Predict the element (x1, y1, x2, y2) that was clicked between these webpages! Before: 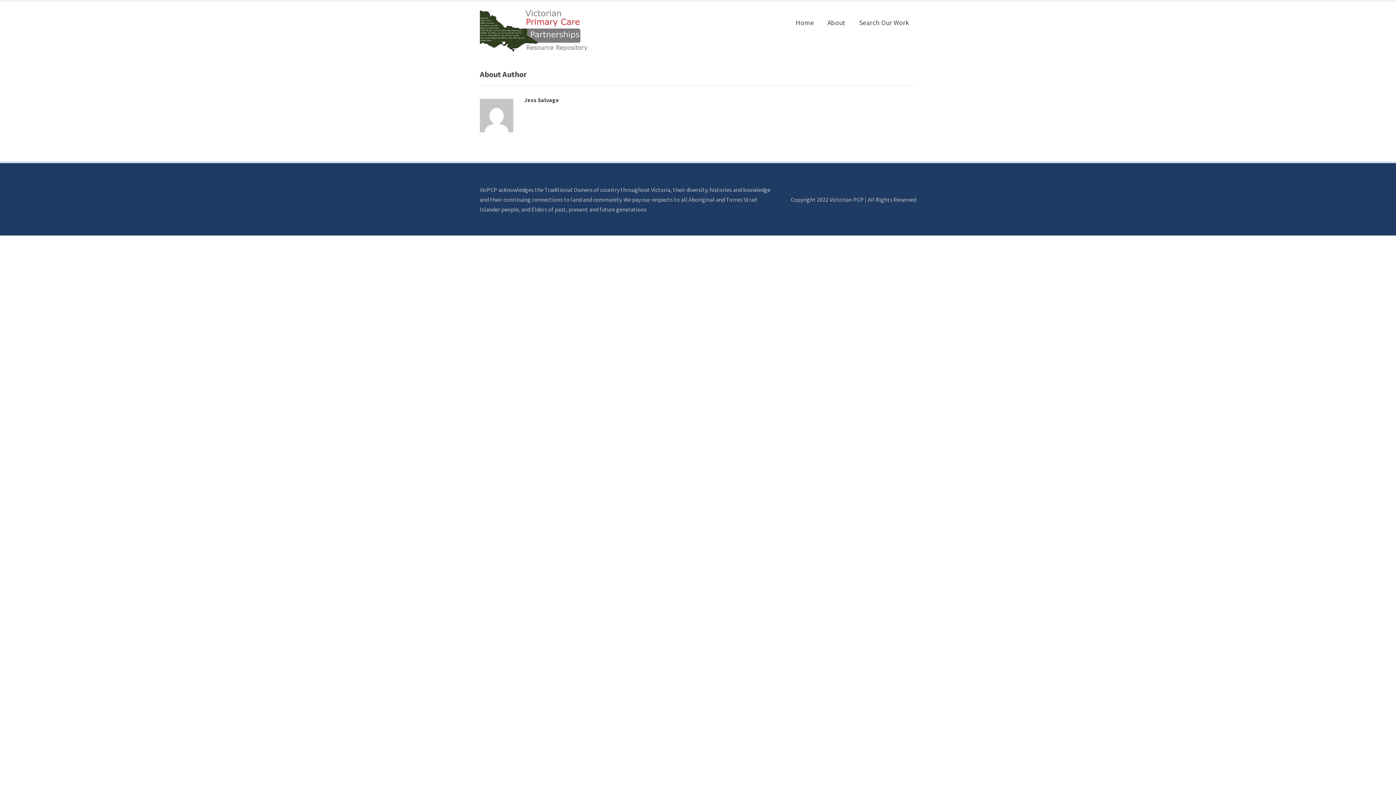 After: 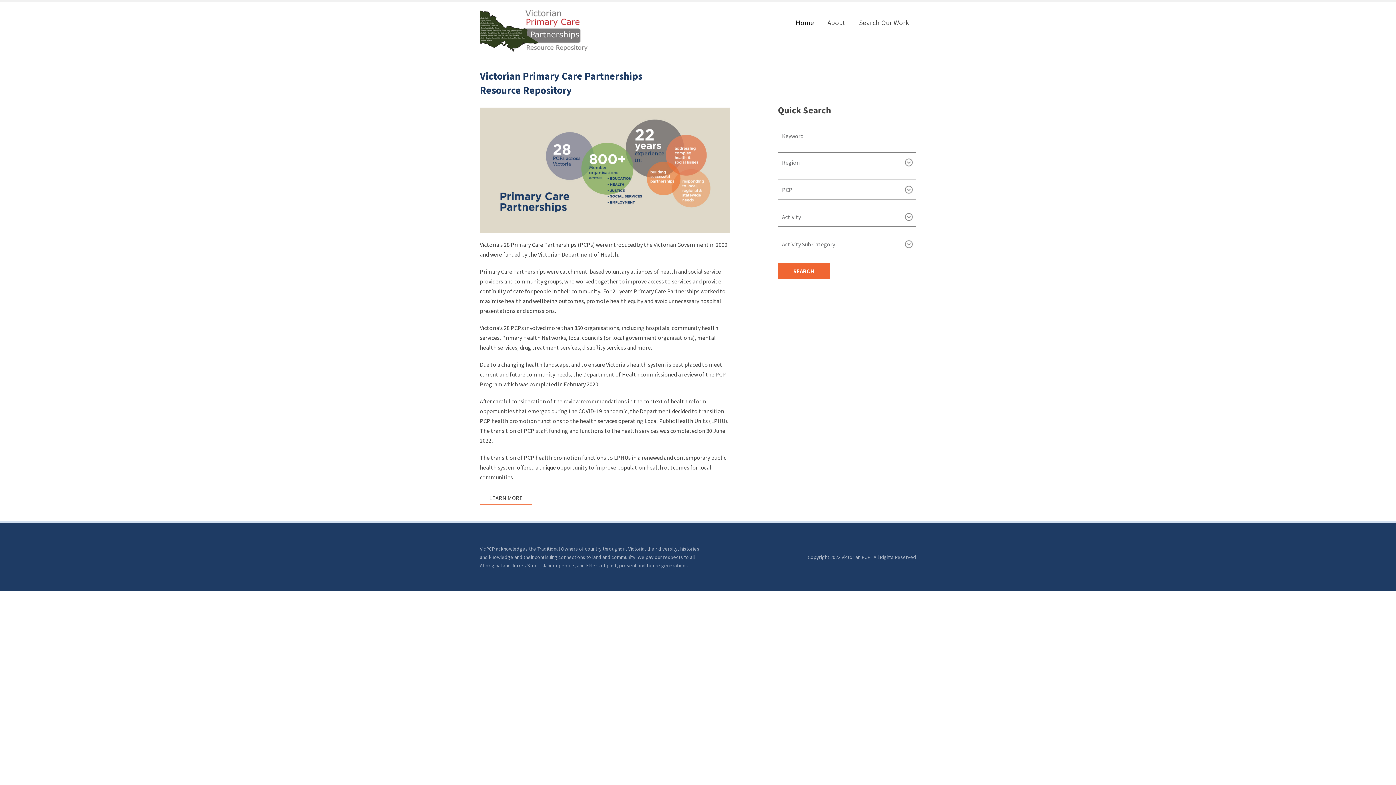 Action: label: Home bbox: (789, 1, 820, 43)